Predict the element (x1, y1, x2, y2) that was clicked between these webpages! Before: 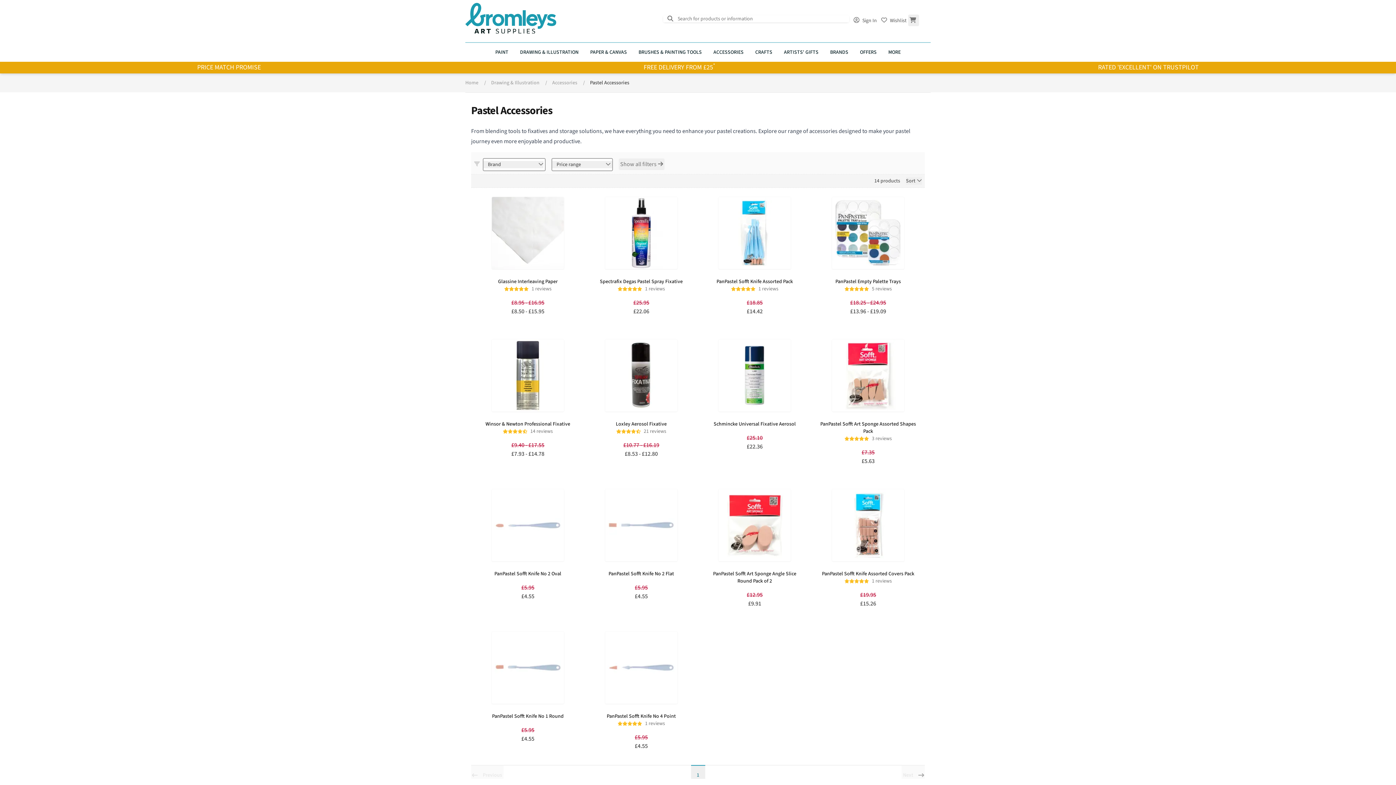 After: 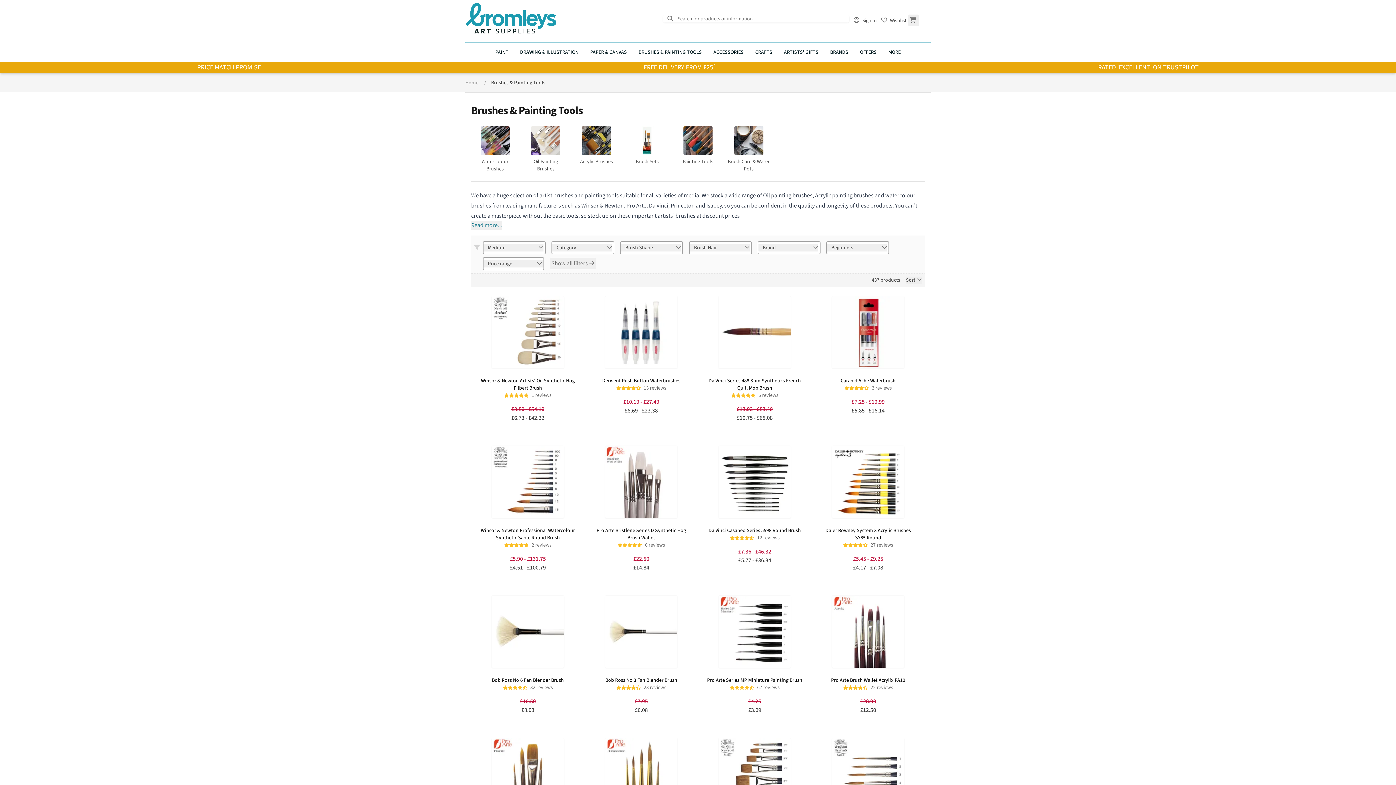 Action: bbox: (638, 48, 702, 55) label: BRUSHES & PAINTING TOOLS